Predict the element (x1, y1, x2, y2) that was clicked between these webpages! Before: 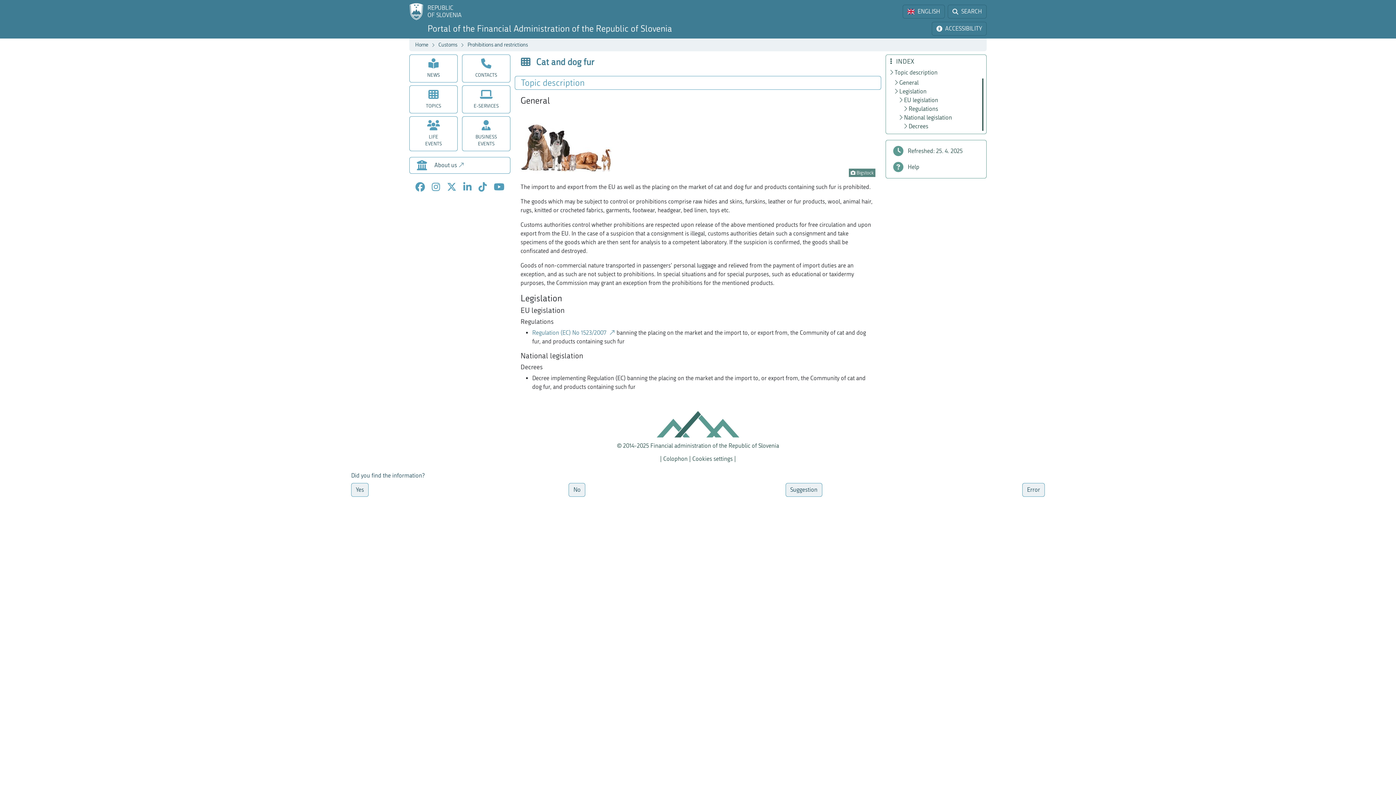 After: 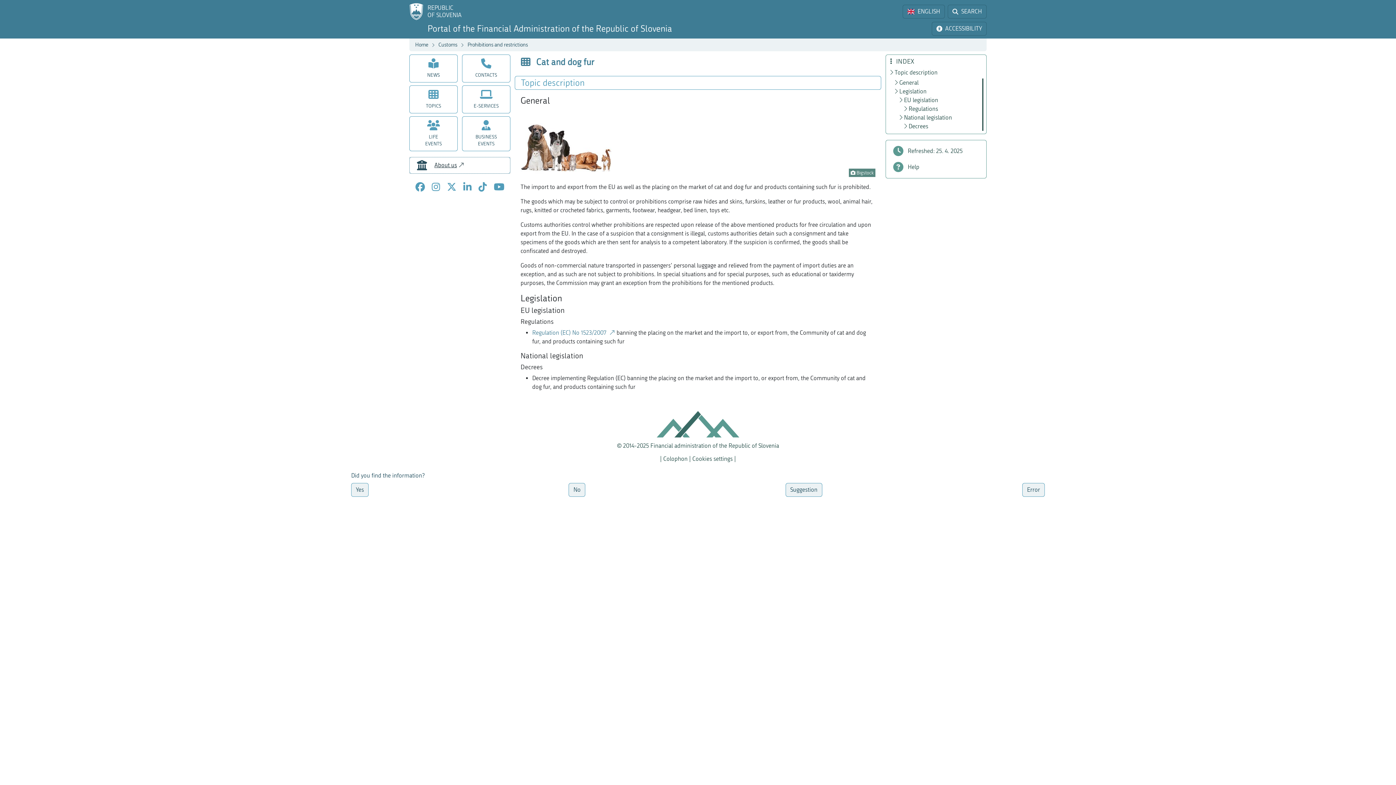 Action: label: About us bbox: (409, 157, 510, 173)